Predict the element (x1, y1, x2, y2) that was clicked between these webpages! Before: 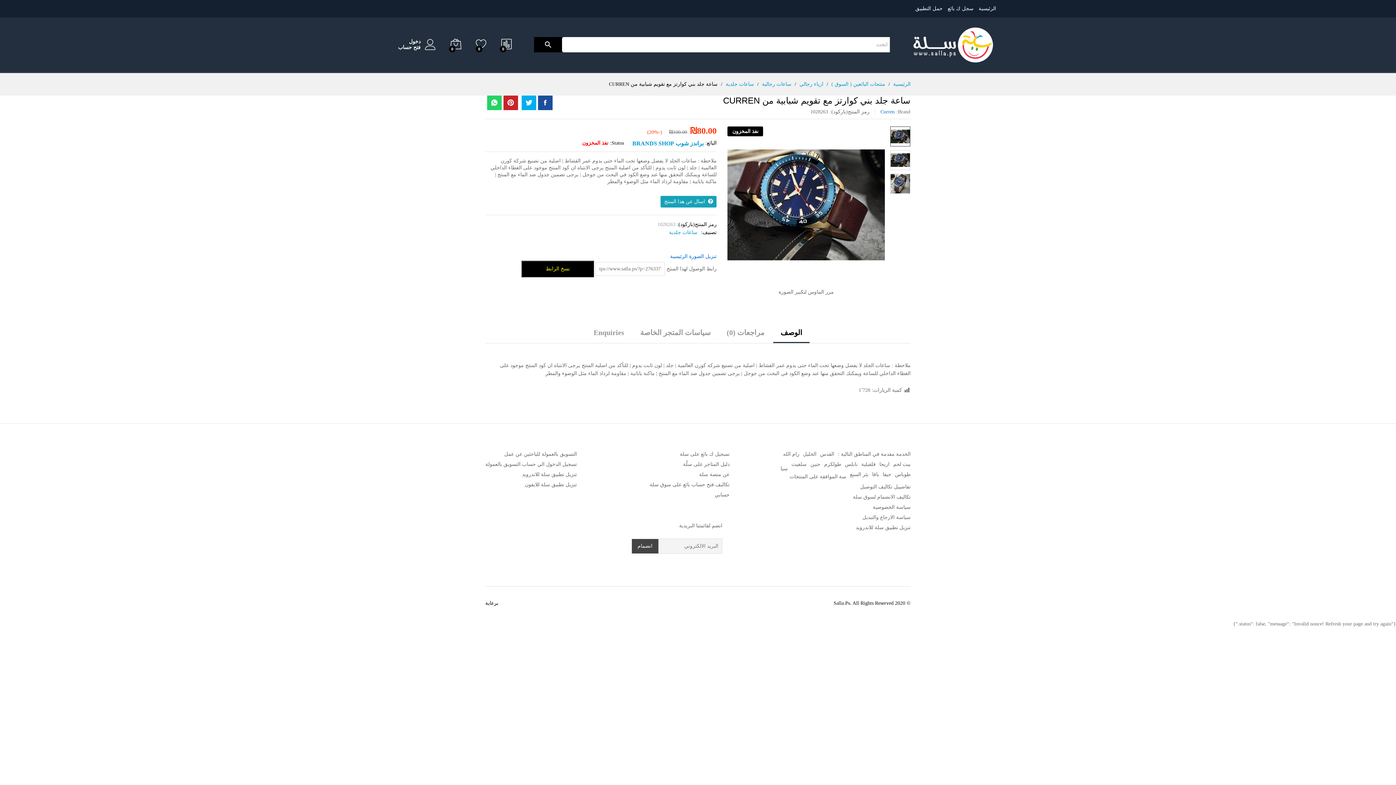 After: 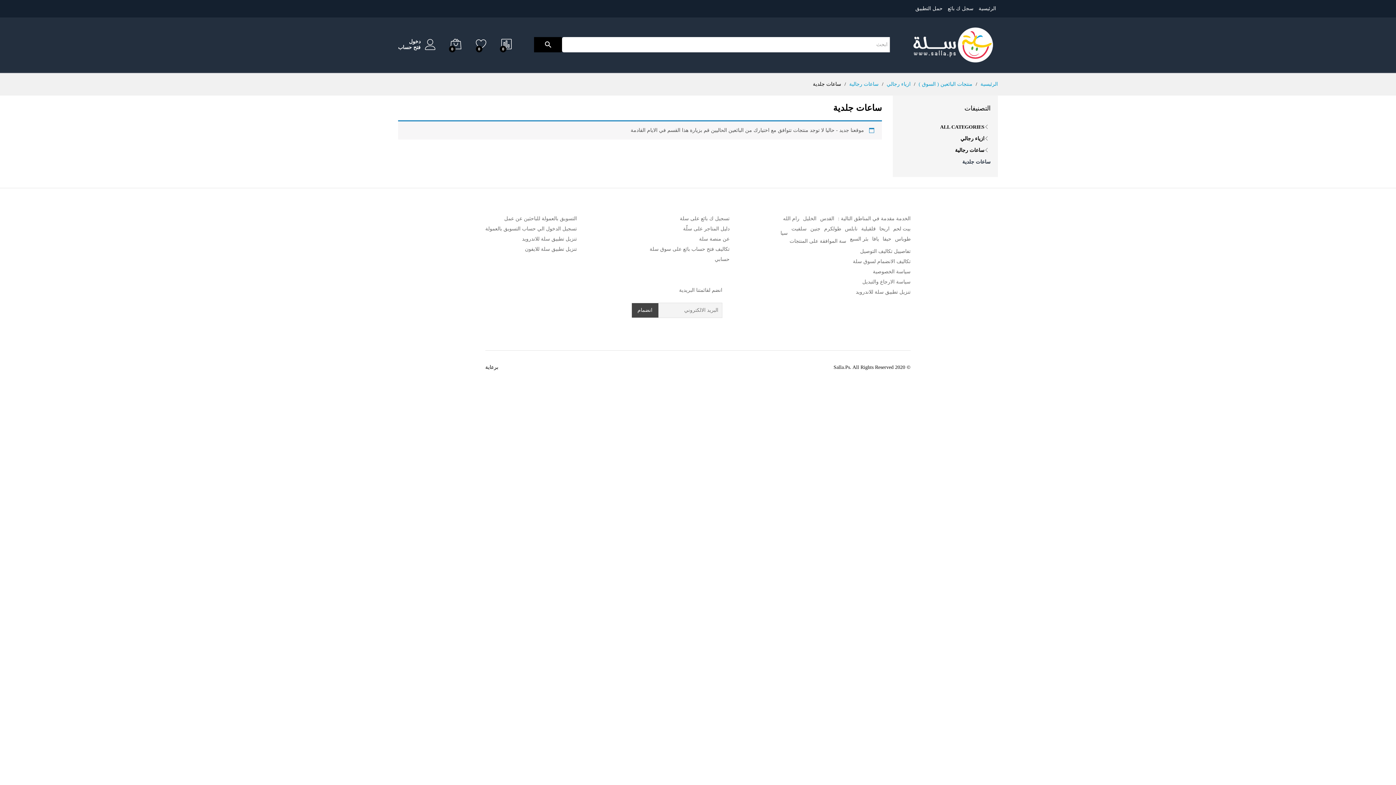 Action: bbox: (669, 228, 699, 236) label: ساعات جلدية